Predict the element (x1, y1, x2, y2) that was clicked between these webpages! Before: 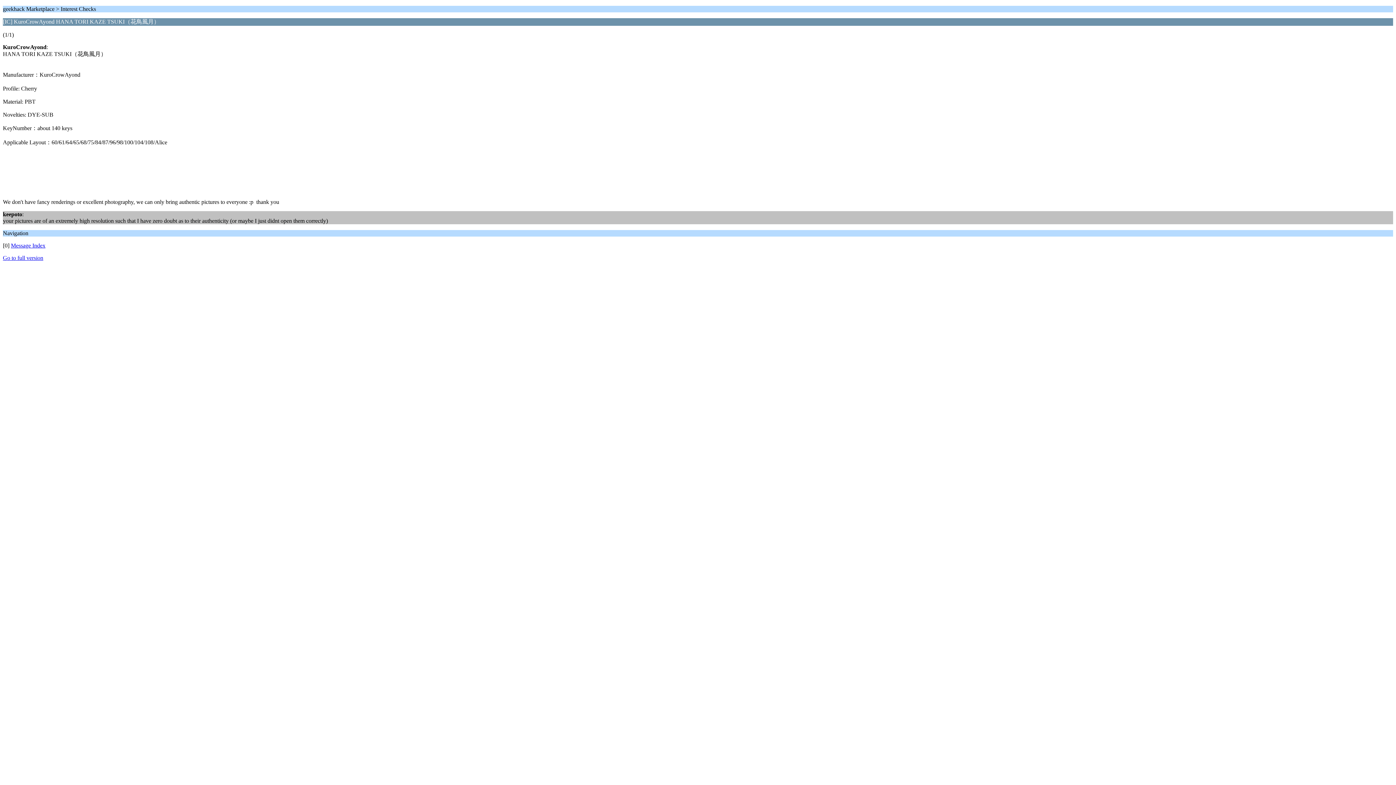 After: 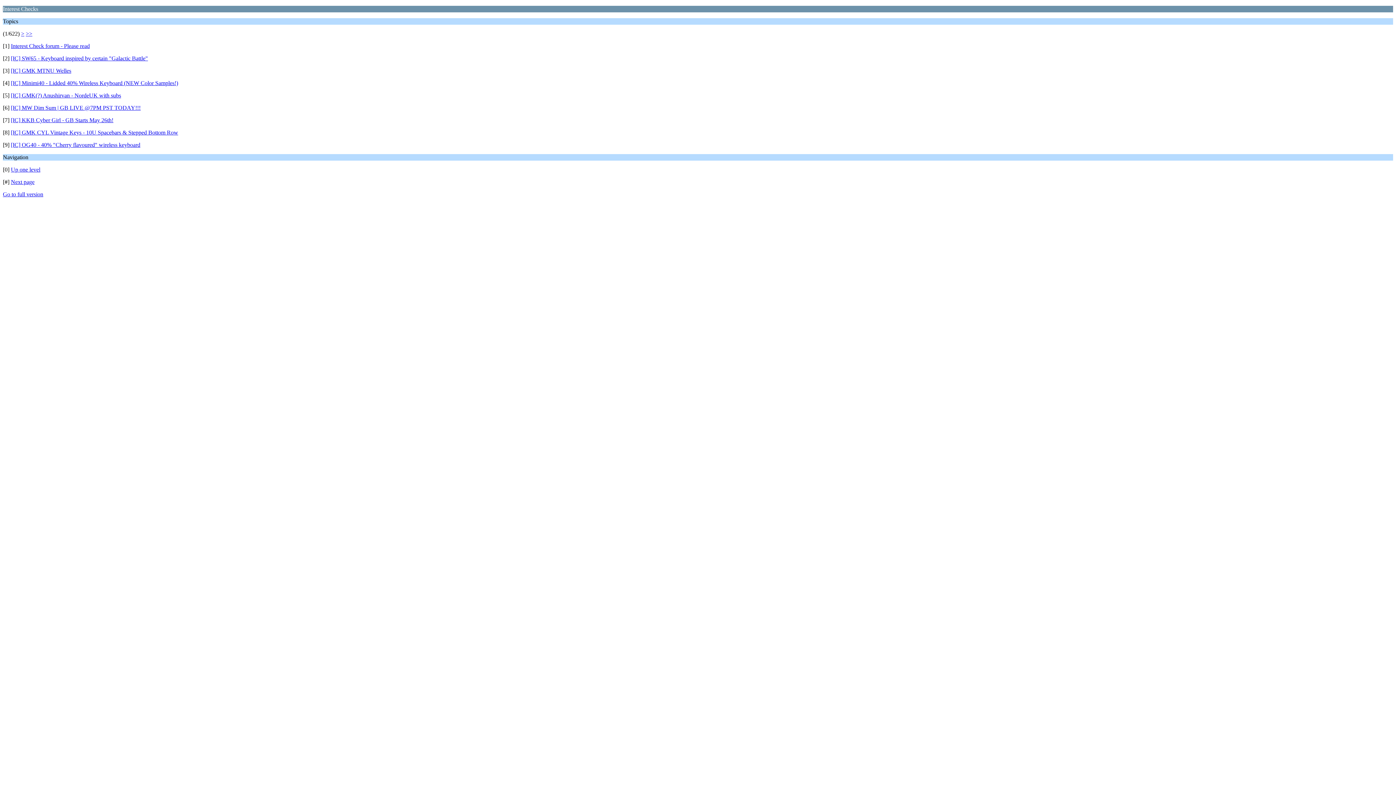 Action: bbox: (10, 242, 45, 248) label: Message Index